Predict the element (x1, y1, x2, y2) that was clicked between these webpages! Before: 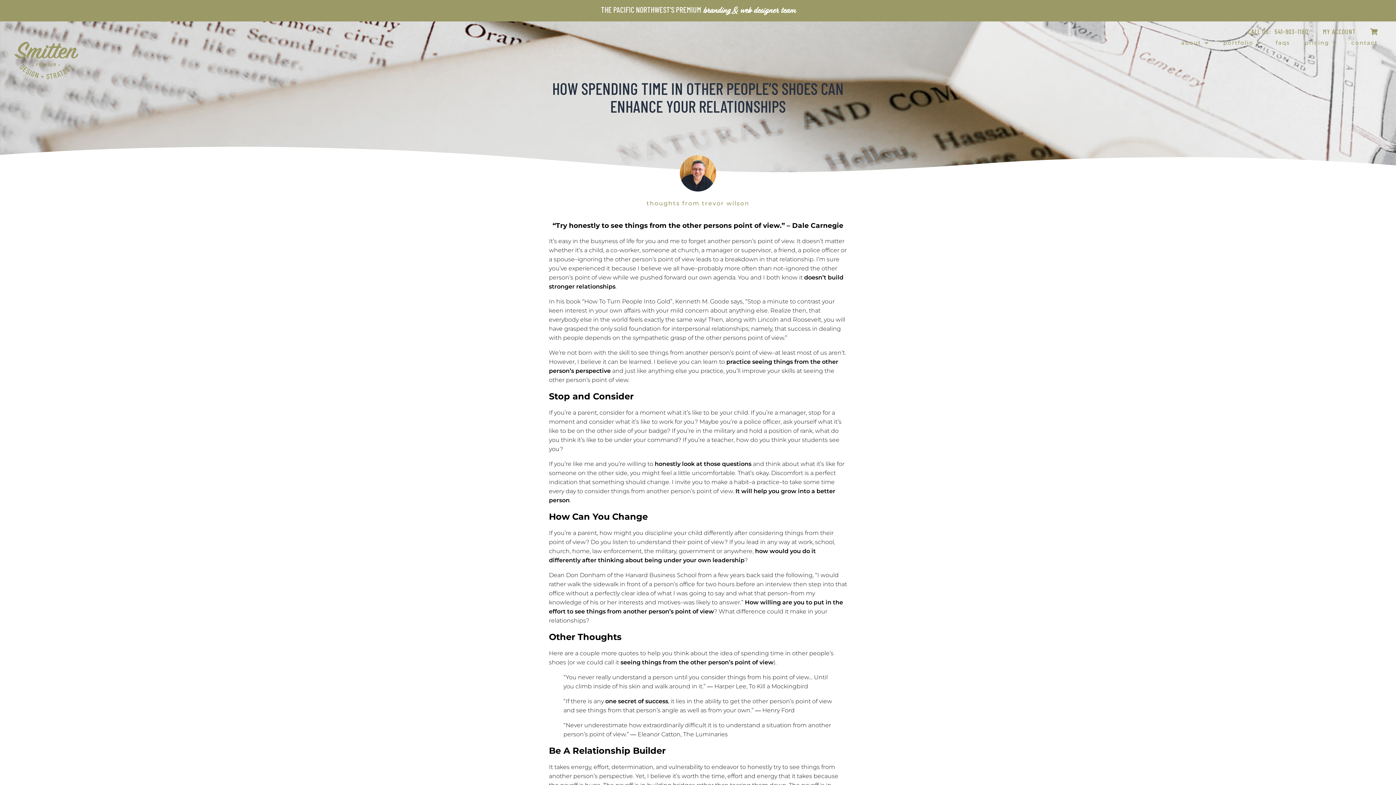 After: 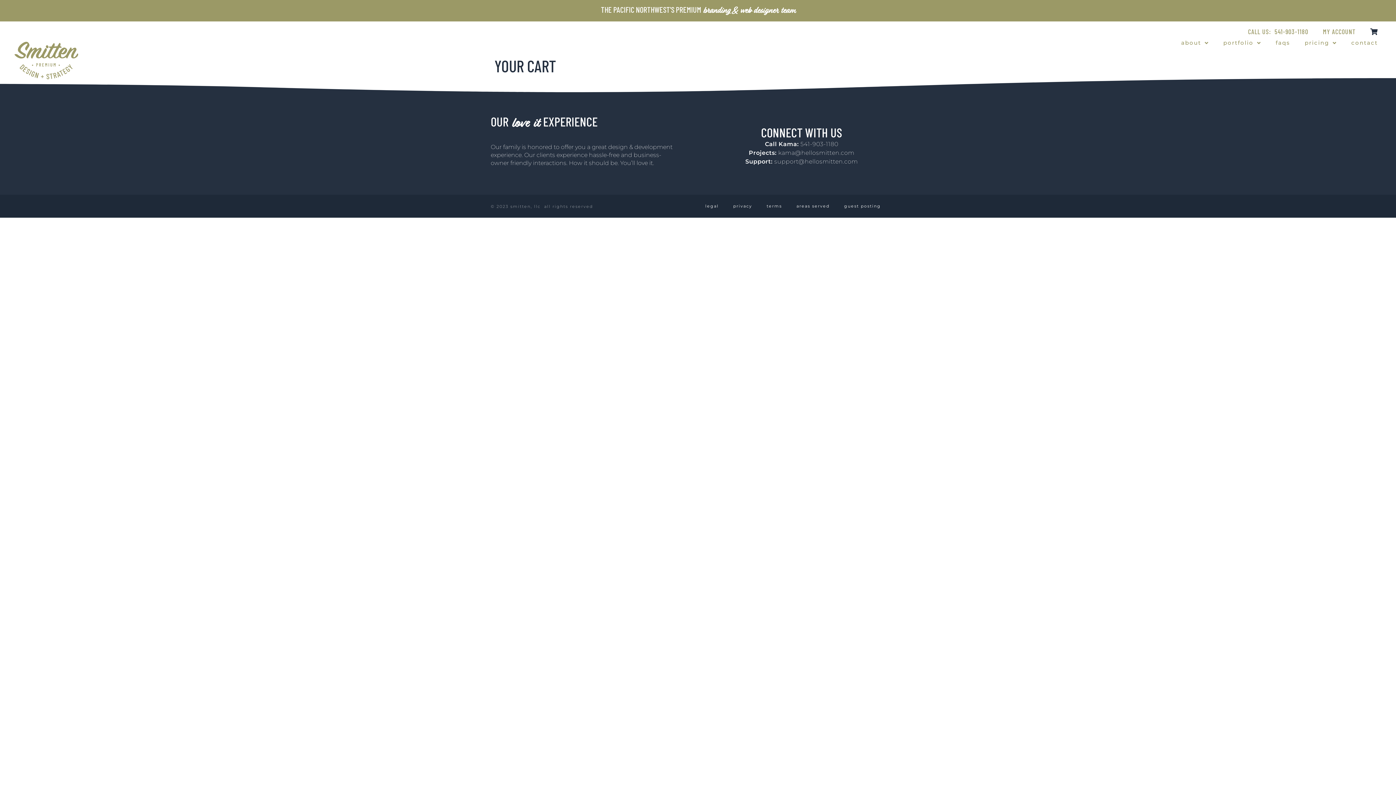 Action: bbox: (1363, 25, 1385, 38)